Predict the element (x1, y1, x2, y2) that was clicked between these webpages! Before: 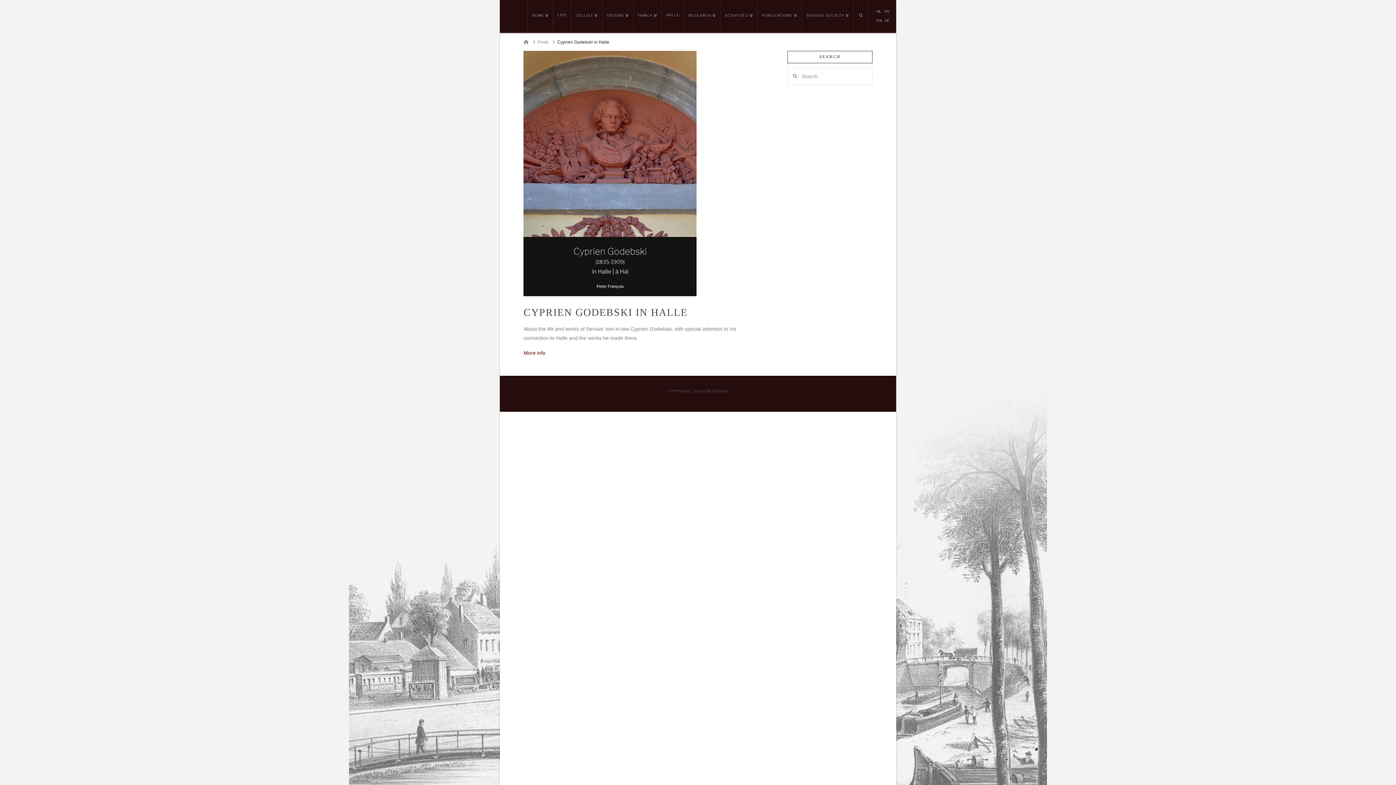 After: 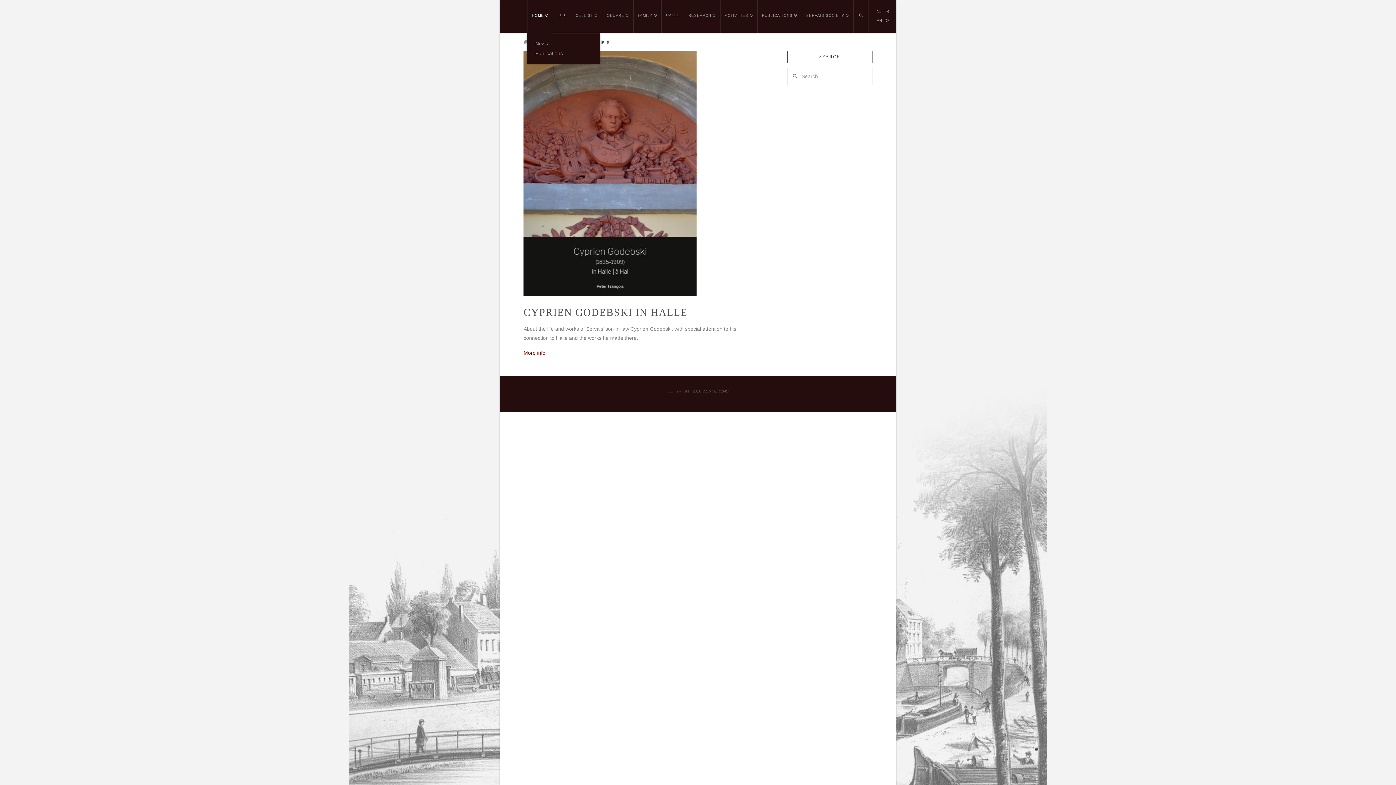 Action: bbox: (527, 0, 553, 32) label: HOME